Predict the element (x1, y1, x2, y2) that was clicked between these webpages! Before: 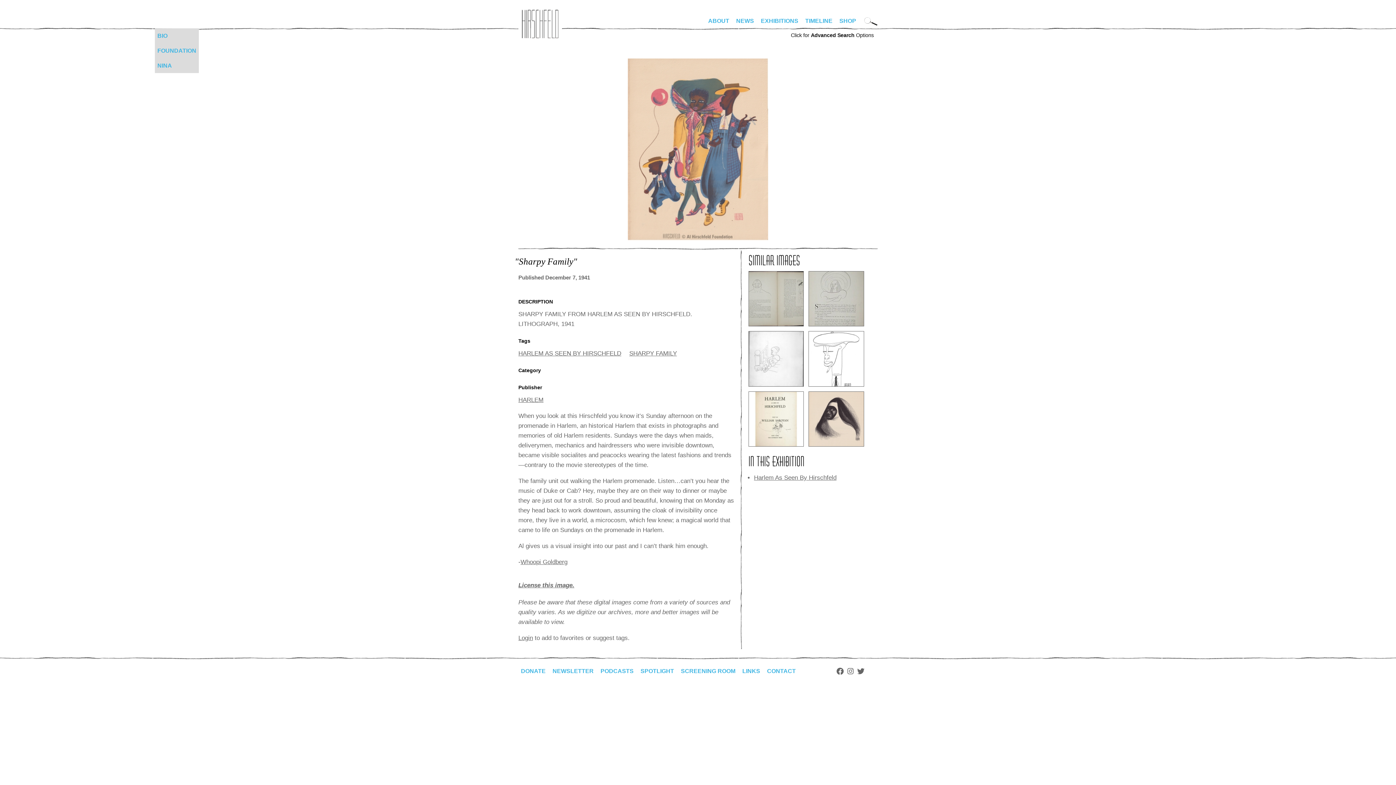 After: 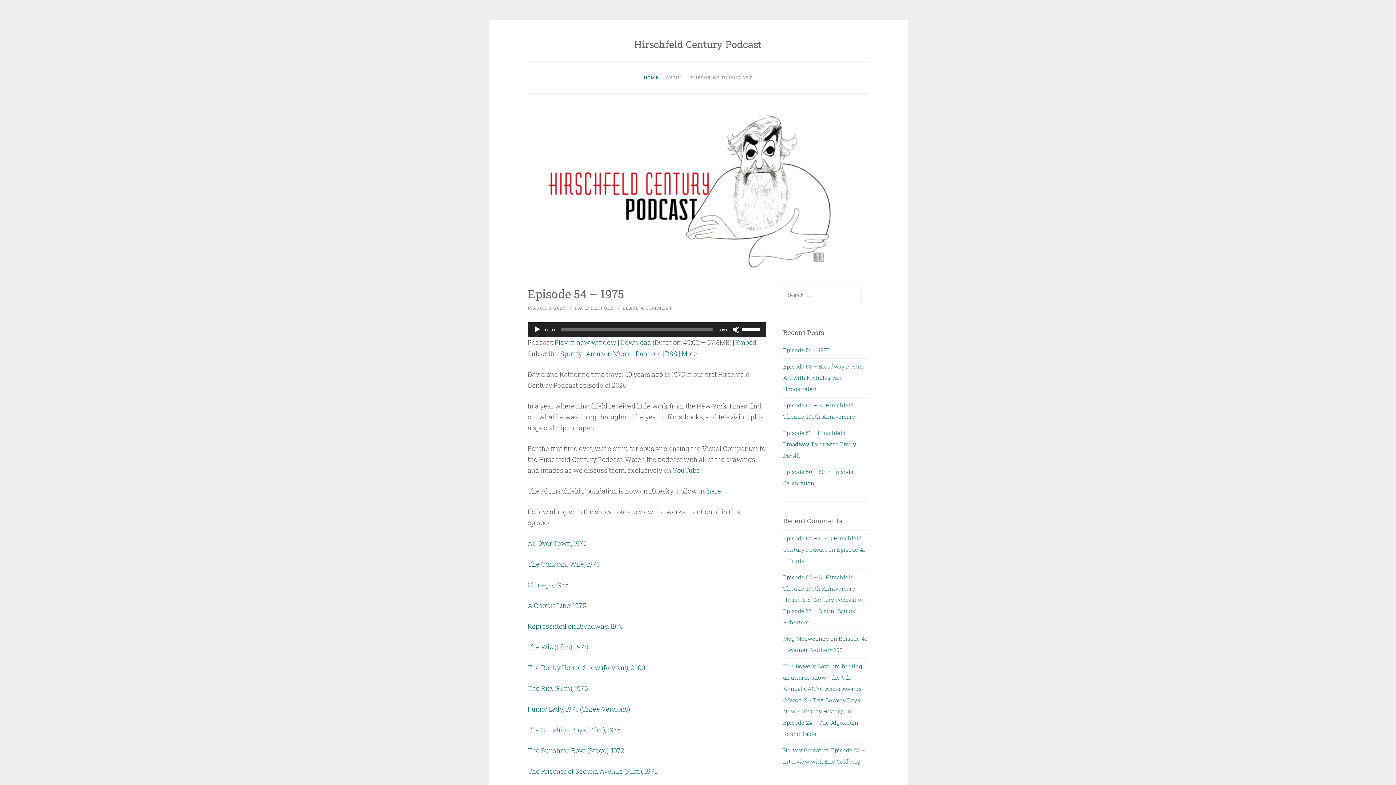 Action: label: PODCASTS bbox: (598, 663, 636, 678)